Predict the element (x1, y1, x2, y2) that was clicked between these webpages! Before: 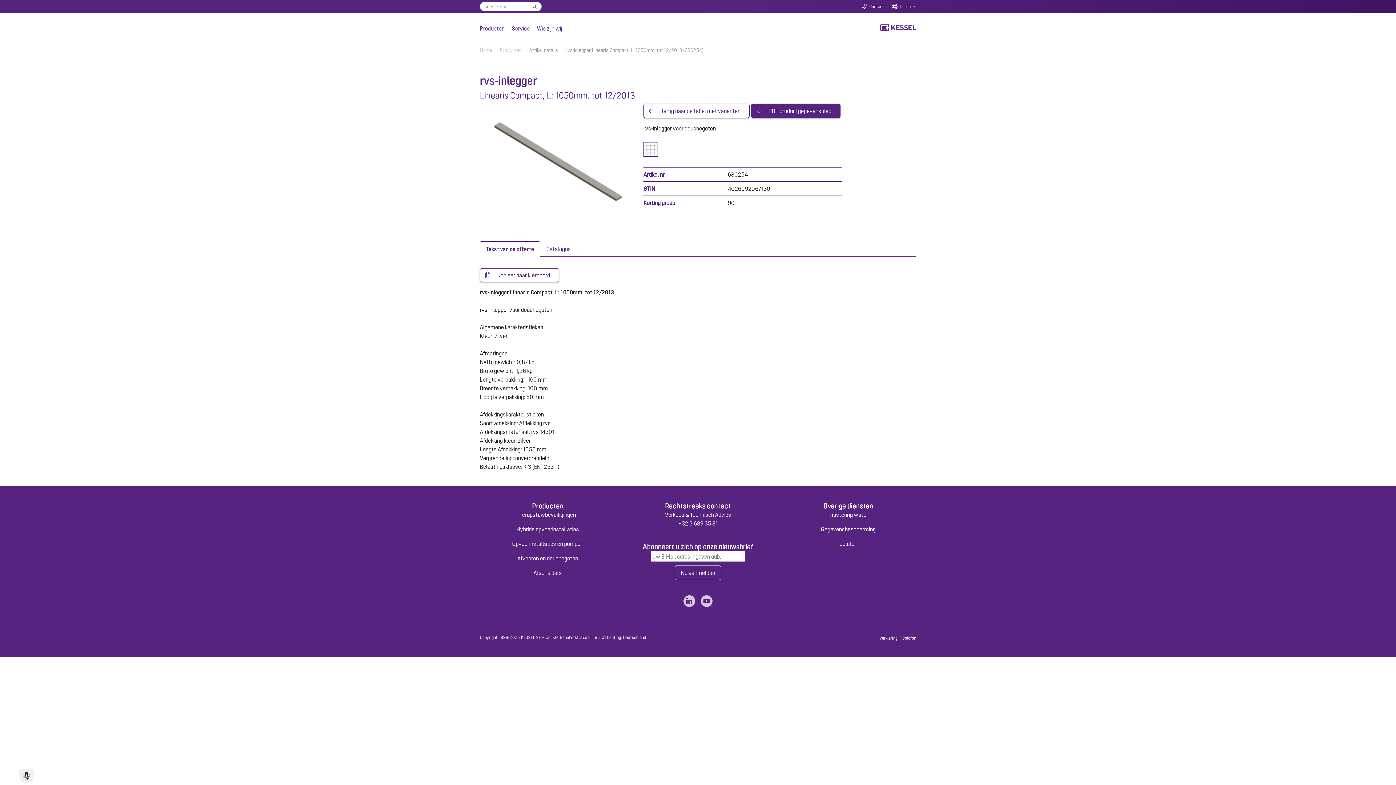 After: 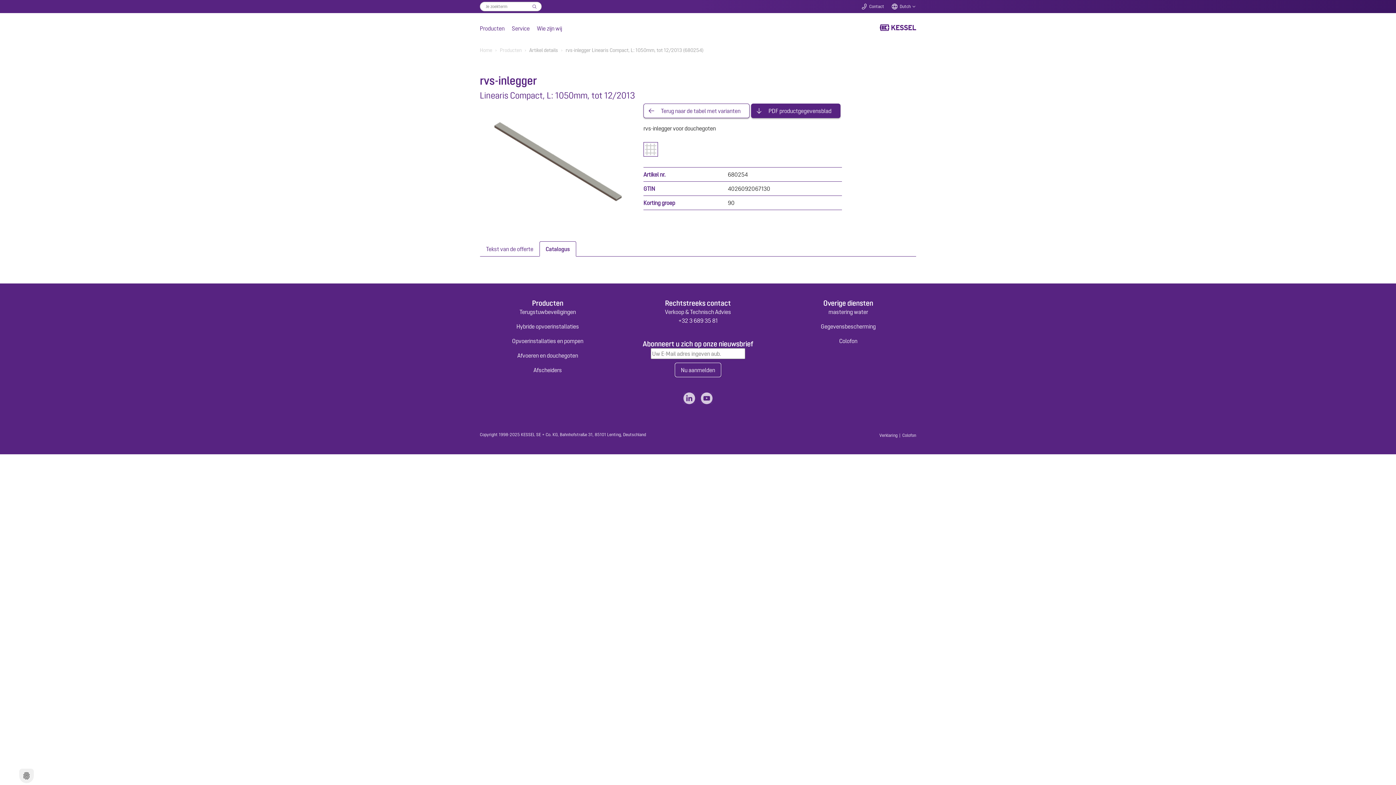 Action: label: Catalogus bbox: (540, 241, 577, 256)